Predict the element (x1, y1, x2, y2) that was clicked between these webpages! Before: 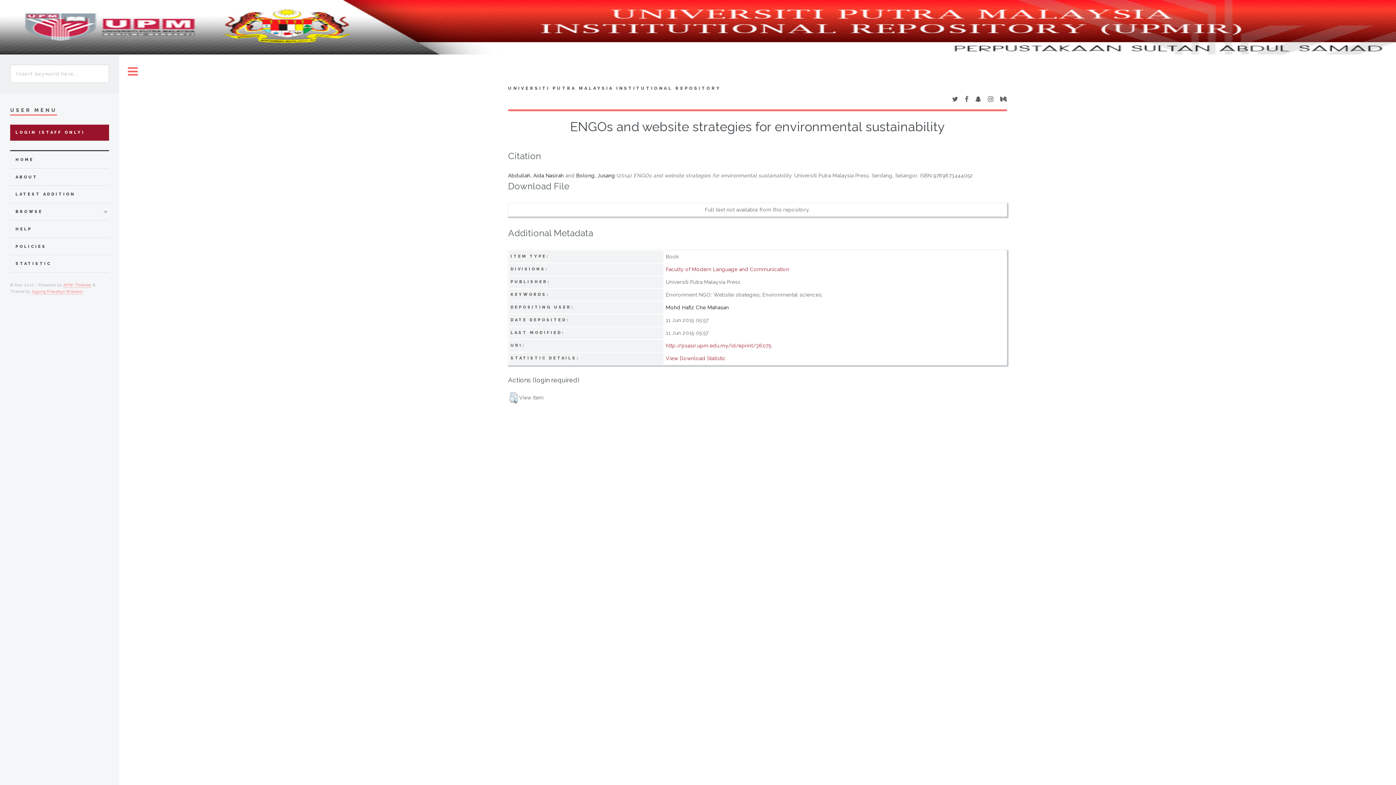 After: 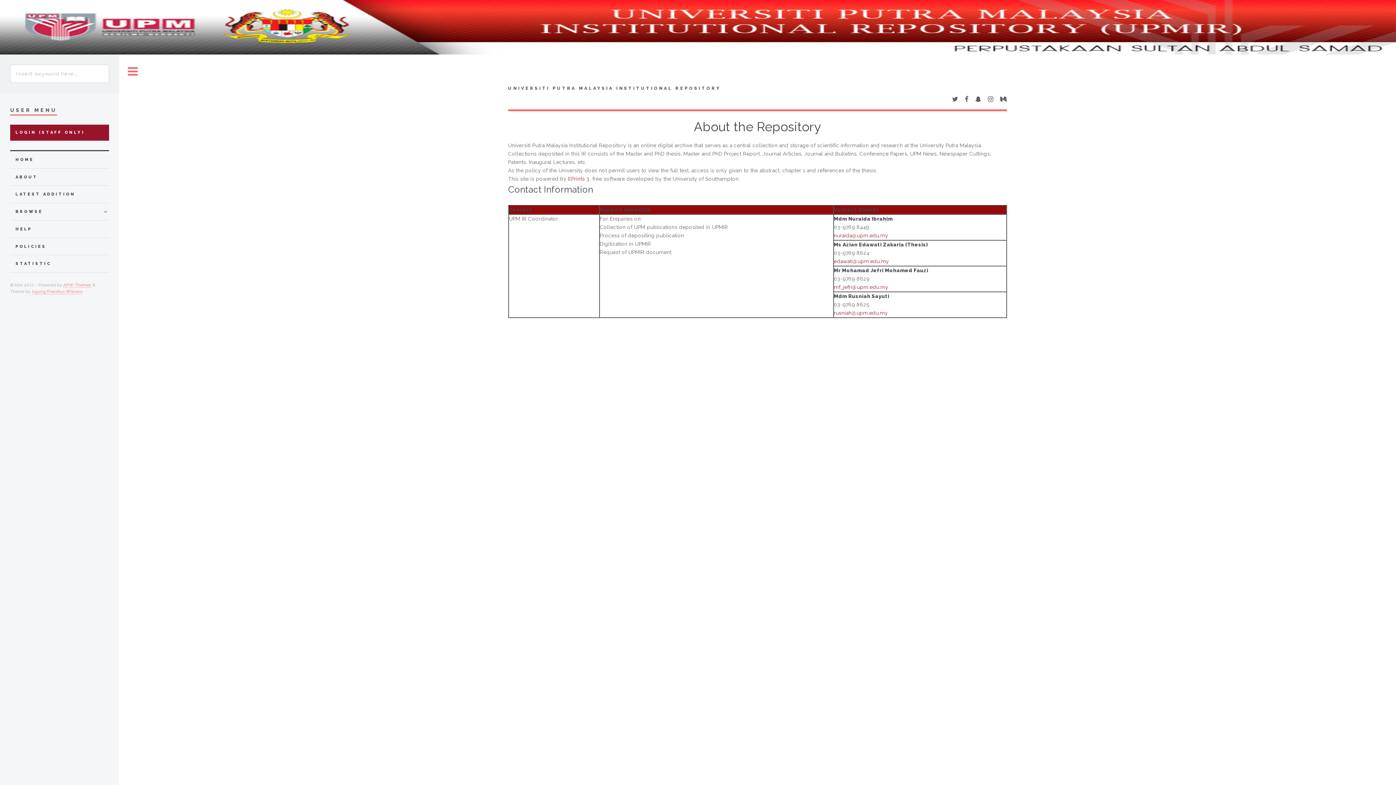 Action: bbox: (15, 172, 108, 181) label: ABOUT